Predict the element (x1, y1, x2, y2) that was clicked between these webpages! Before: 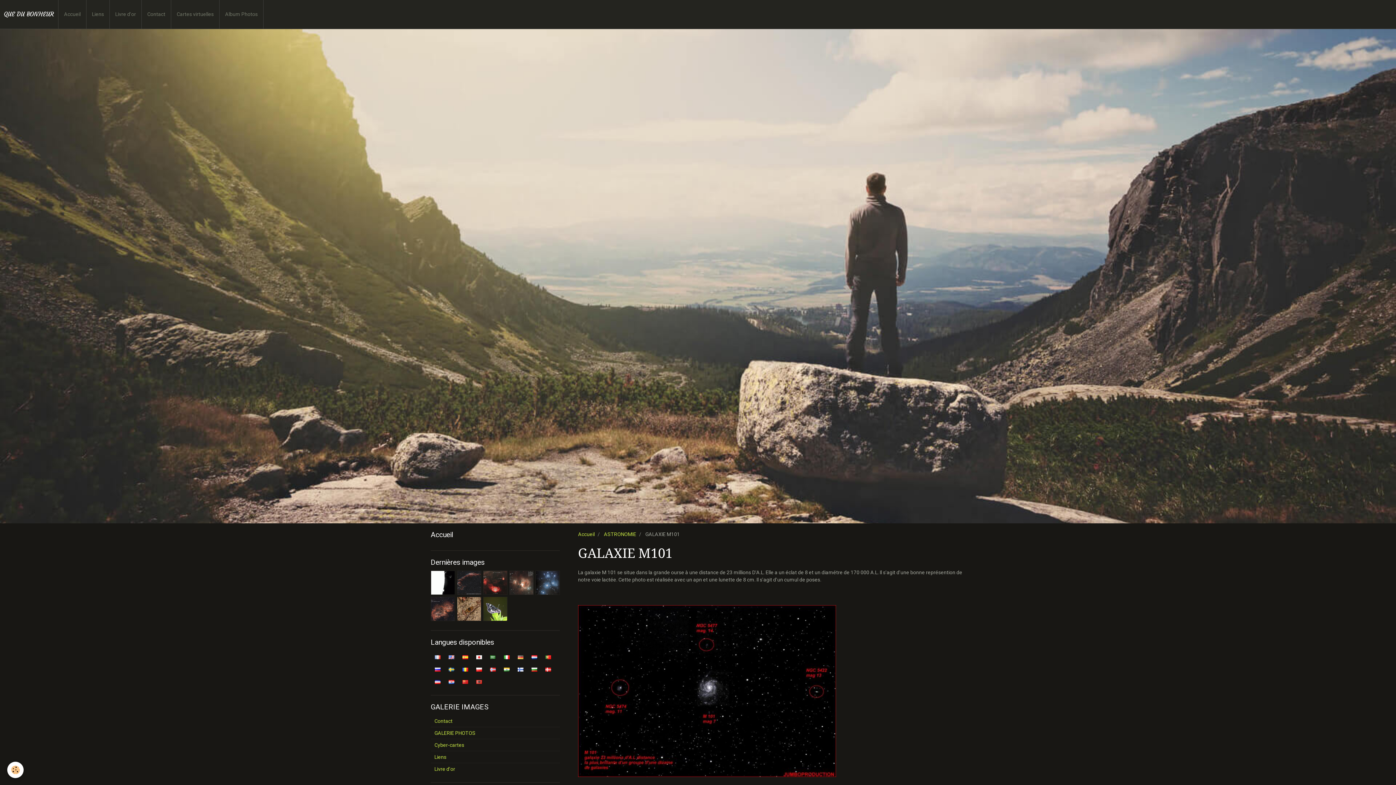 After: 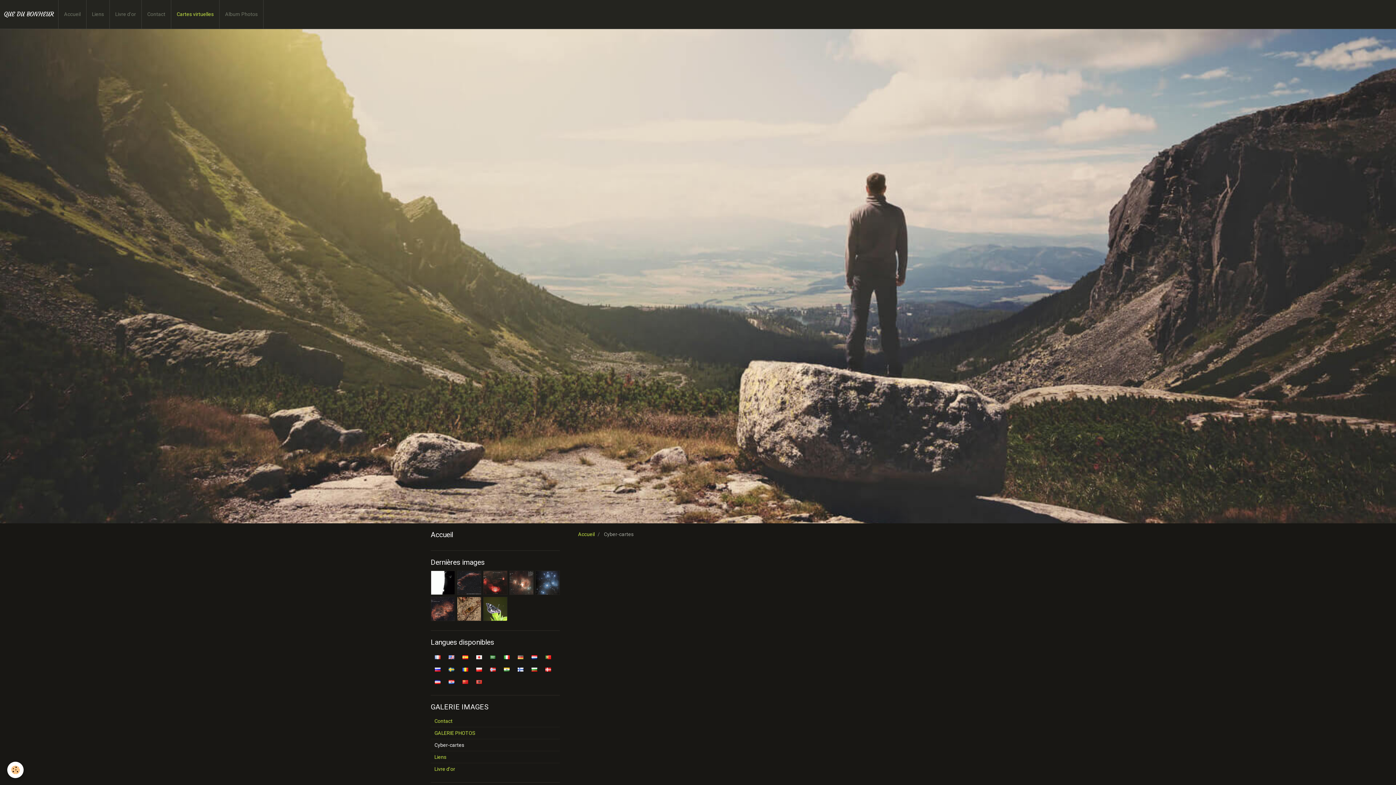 Action: bbox: (430, 739, 560, 751) label: Cyber-cartes